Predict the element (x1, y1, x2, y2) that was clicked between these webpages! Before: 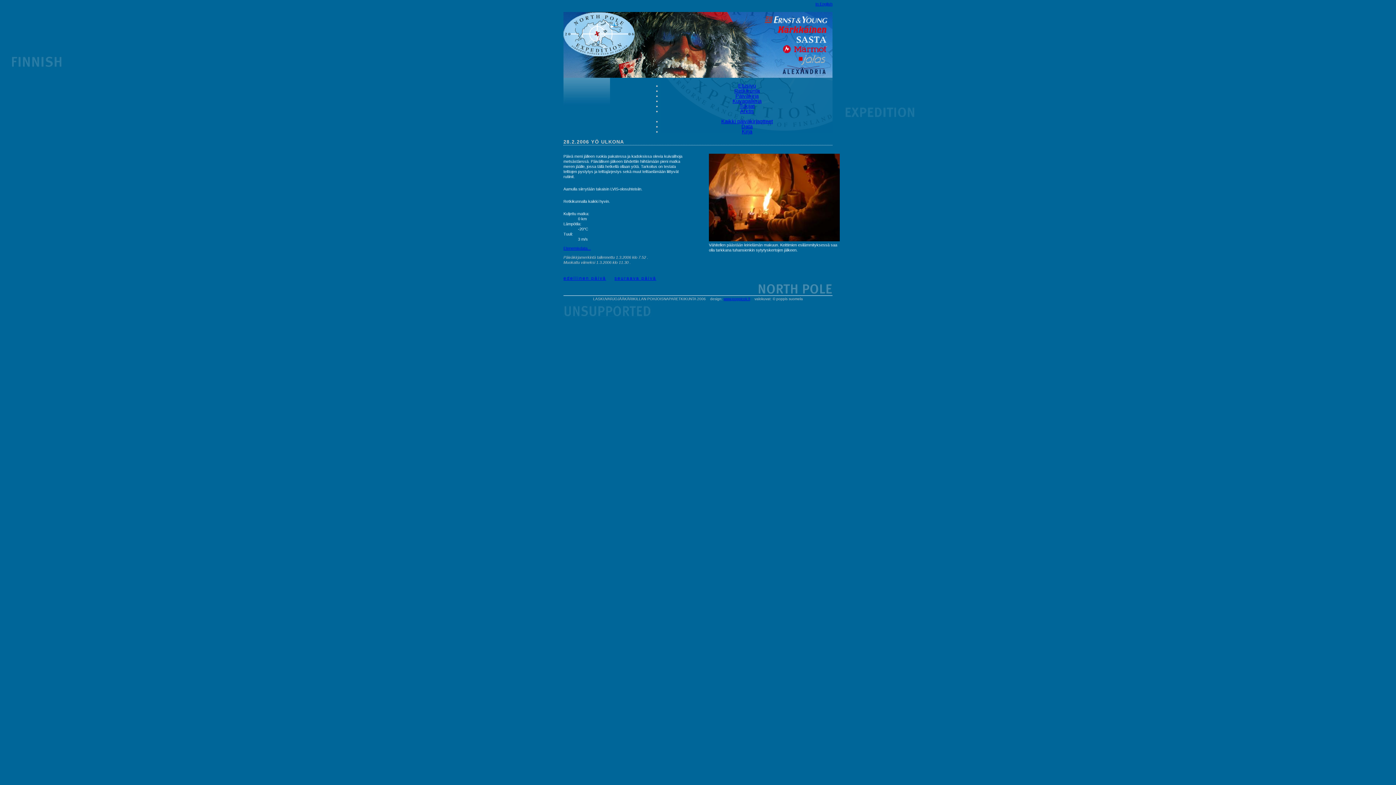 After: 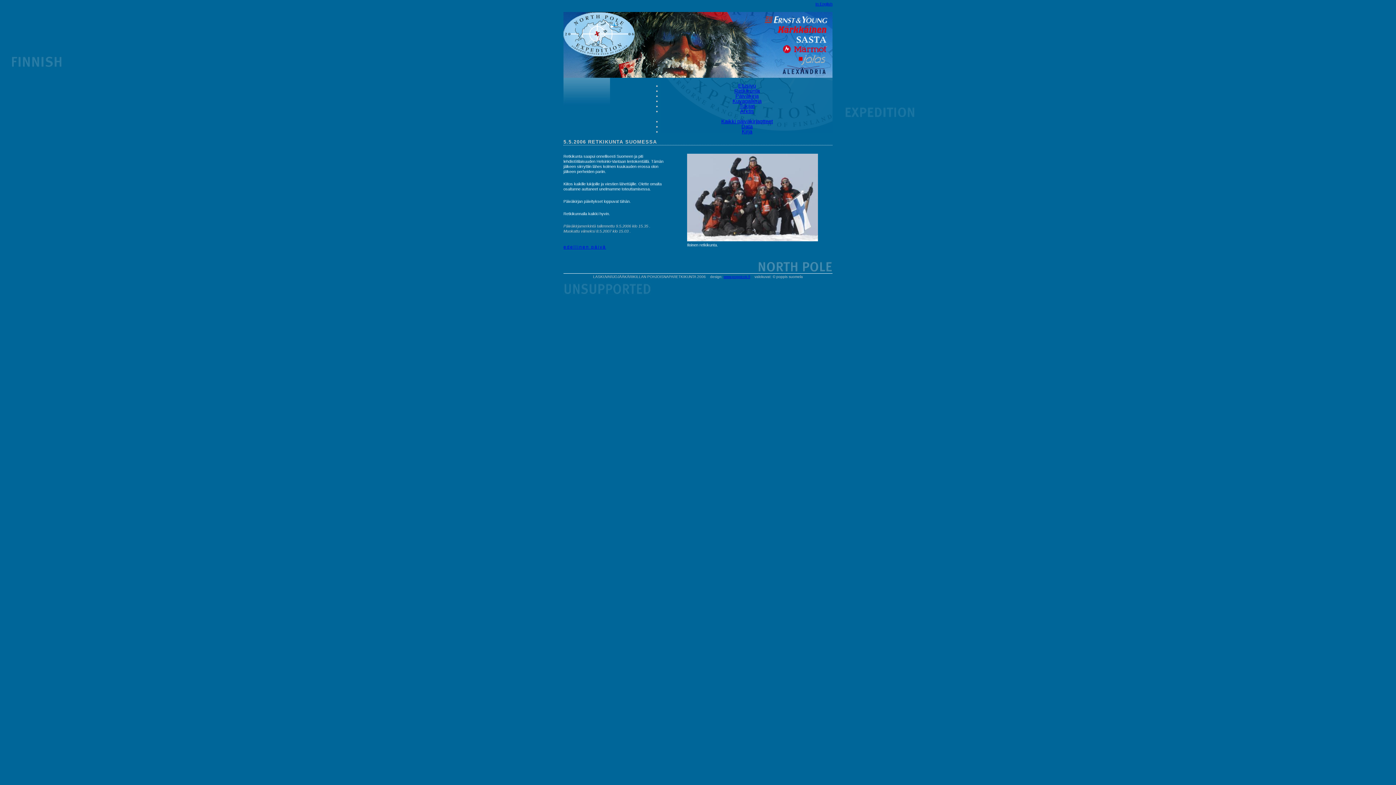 Action: label: Päiväkirja bbox: (735, 92, 758, 98)